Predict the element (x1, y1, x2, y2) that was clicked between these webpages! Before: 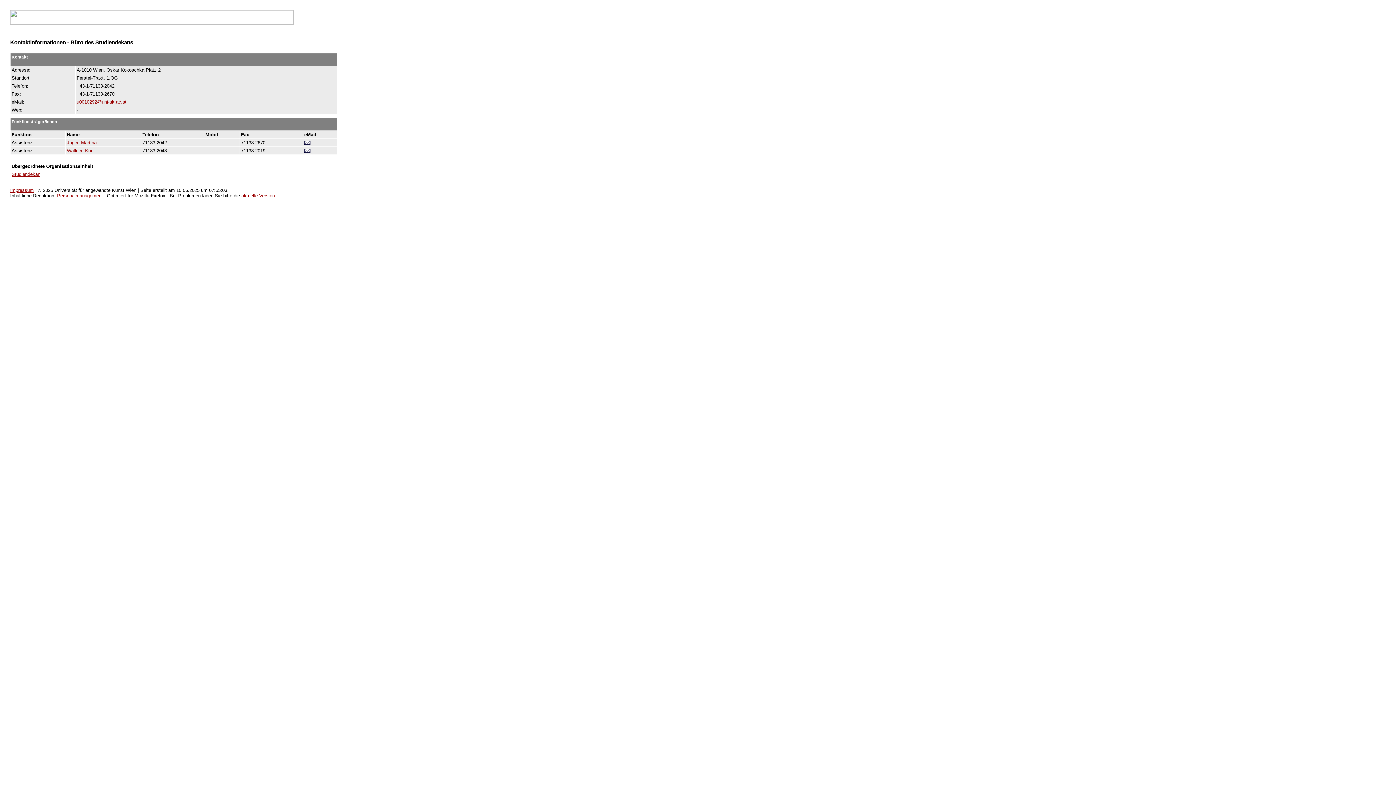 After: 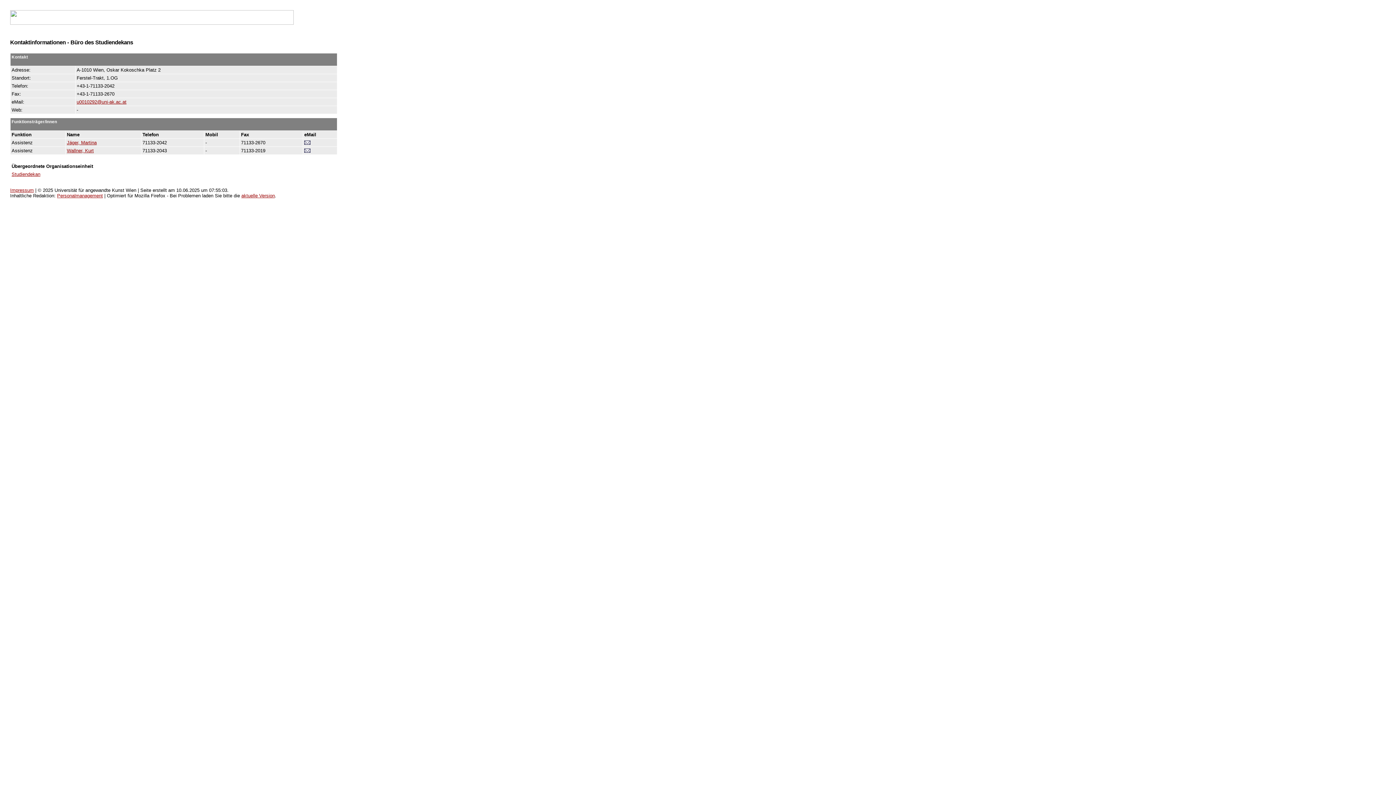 Action: bbox: (304, 140, 310, 145)